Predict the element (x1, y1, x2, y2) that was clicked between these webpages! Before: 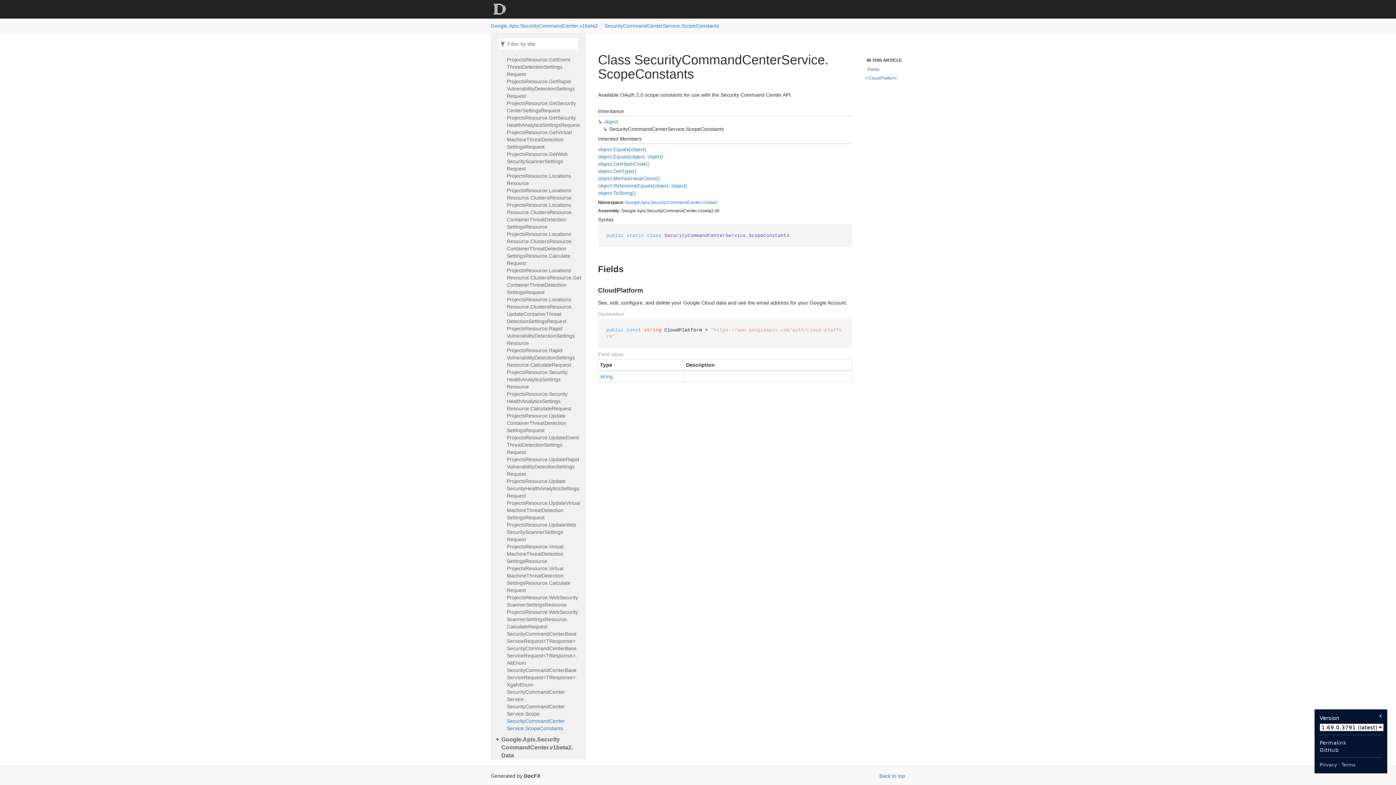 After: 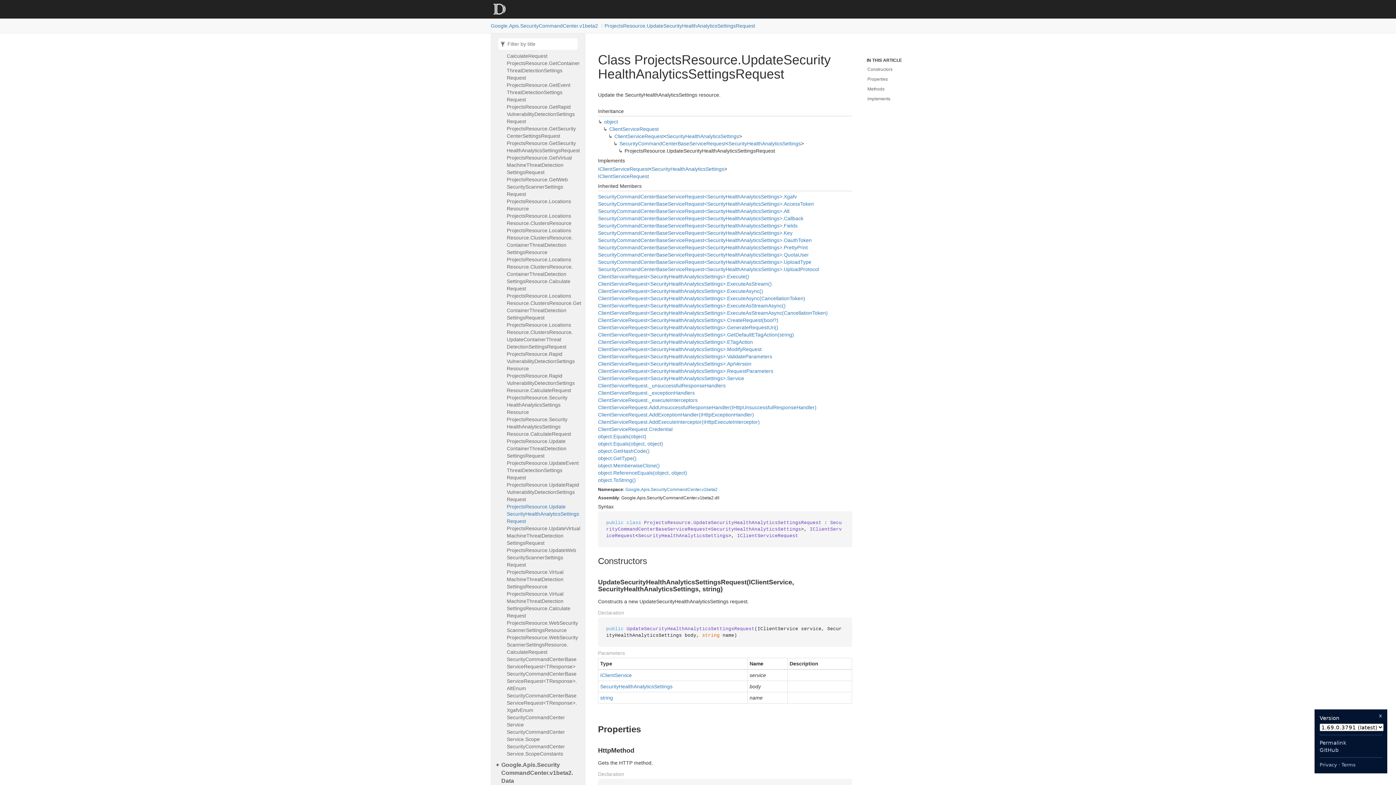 Action: bbox: (506, 477, 581, 499) label: ProjectsResource.UpdateSecurityHealthAnalyticsSettingsRequest